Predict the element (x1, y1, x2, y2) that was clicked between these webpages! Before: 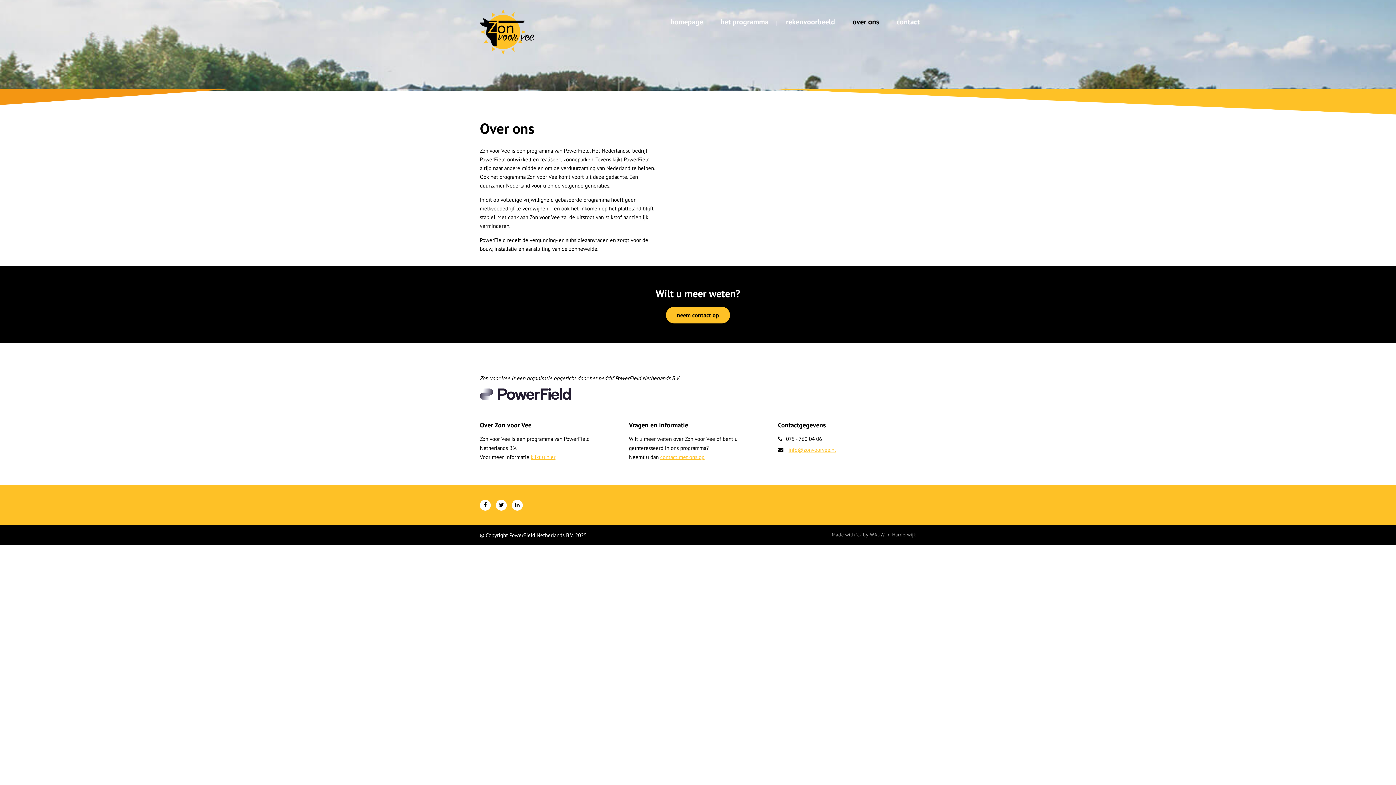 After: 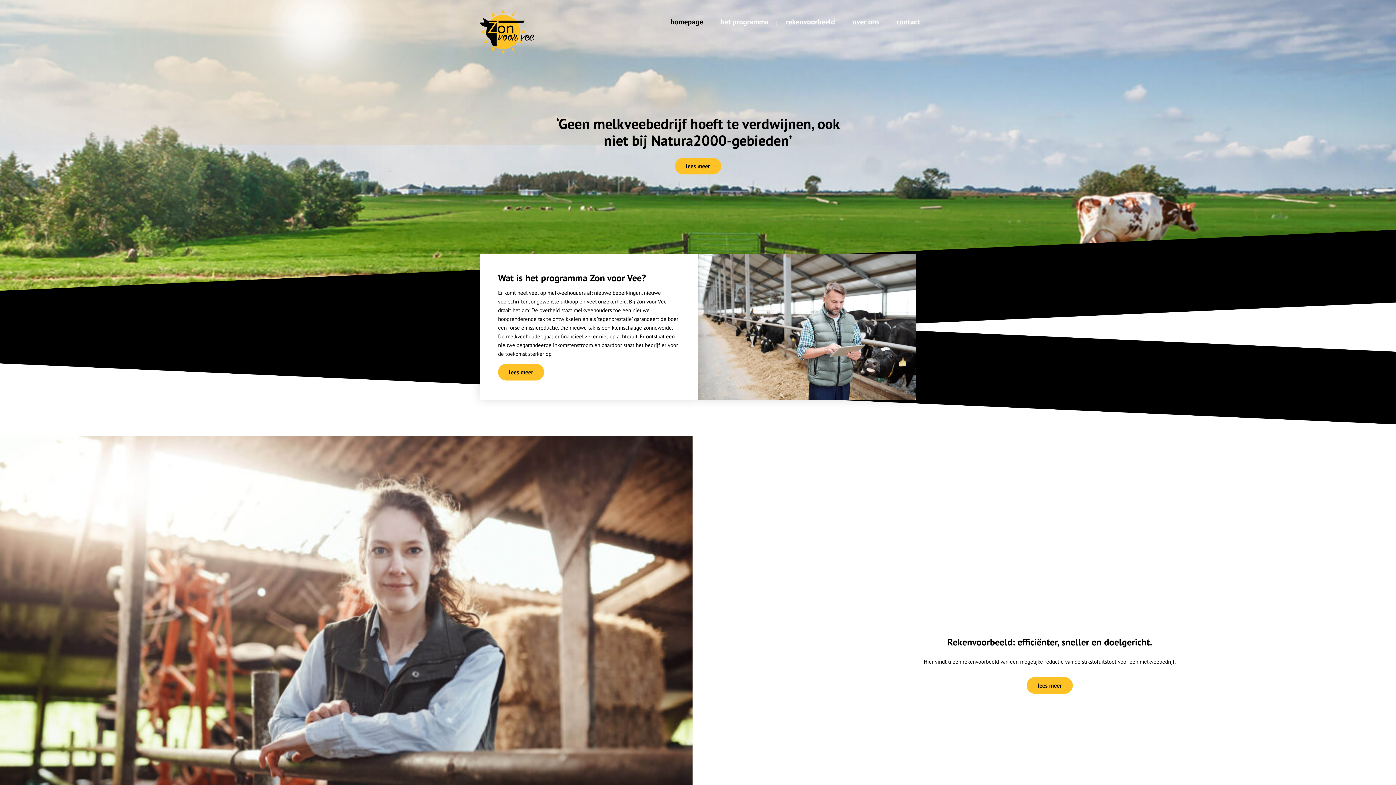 Action: bbox: (670, 17, 703, 26) label: homepage